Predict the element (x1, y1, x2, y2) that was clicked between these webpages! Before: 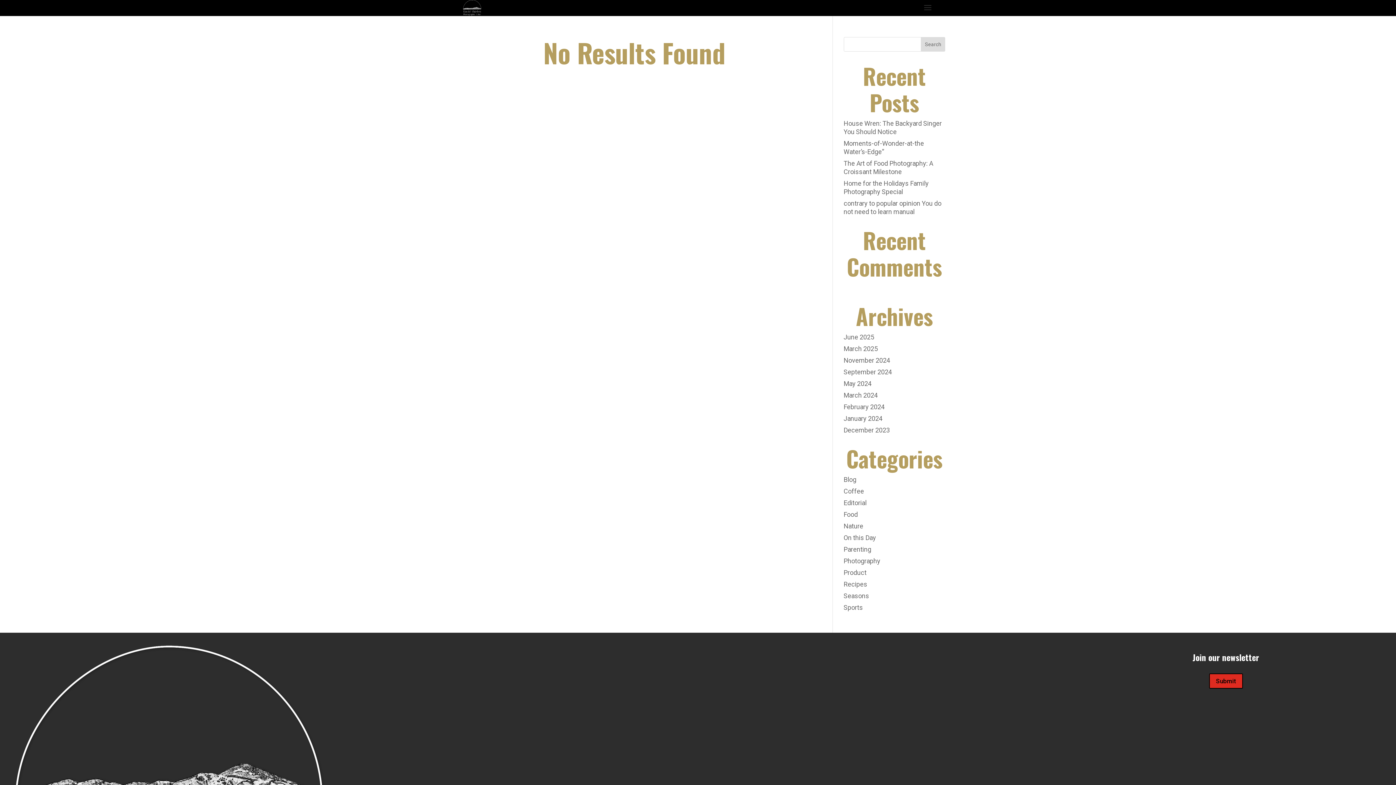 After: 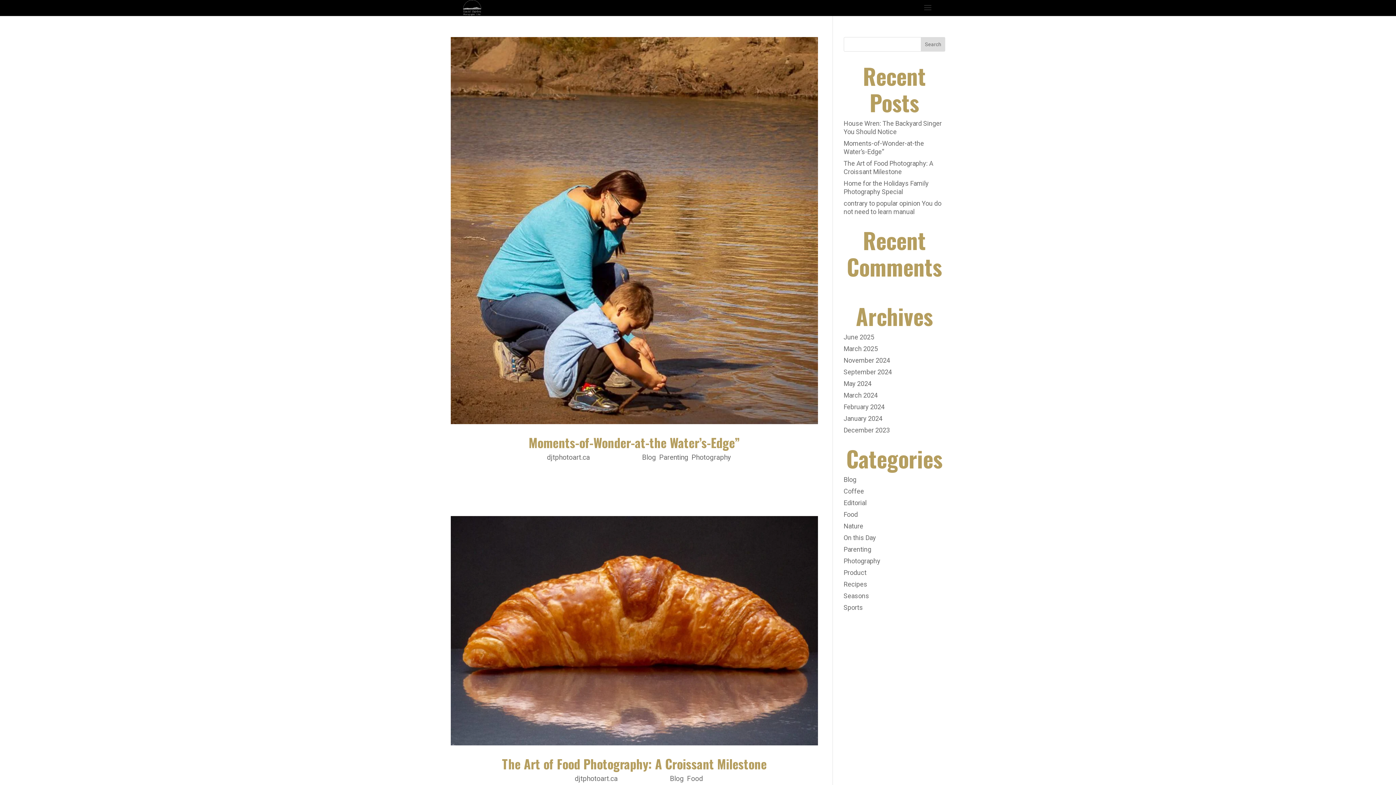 Action: bbox: (843, 345, 878, 352) label: March 2025